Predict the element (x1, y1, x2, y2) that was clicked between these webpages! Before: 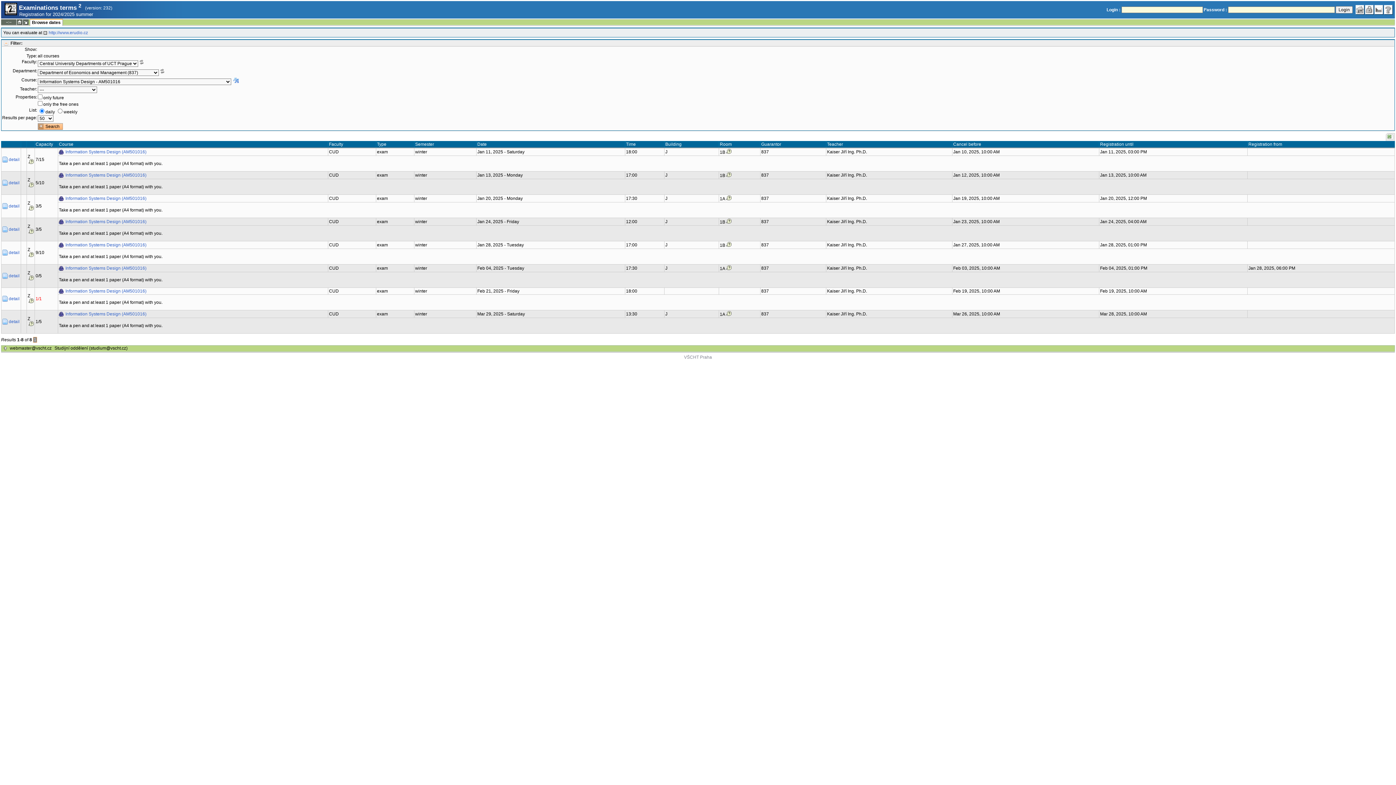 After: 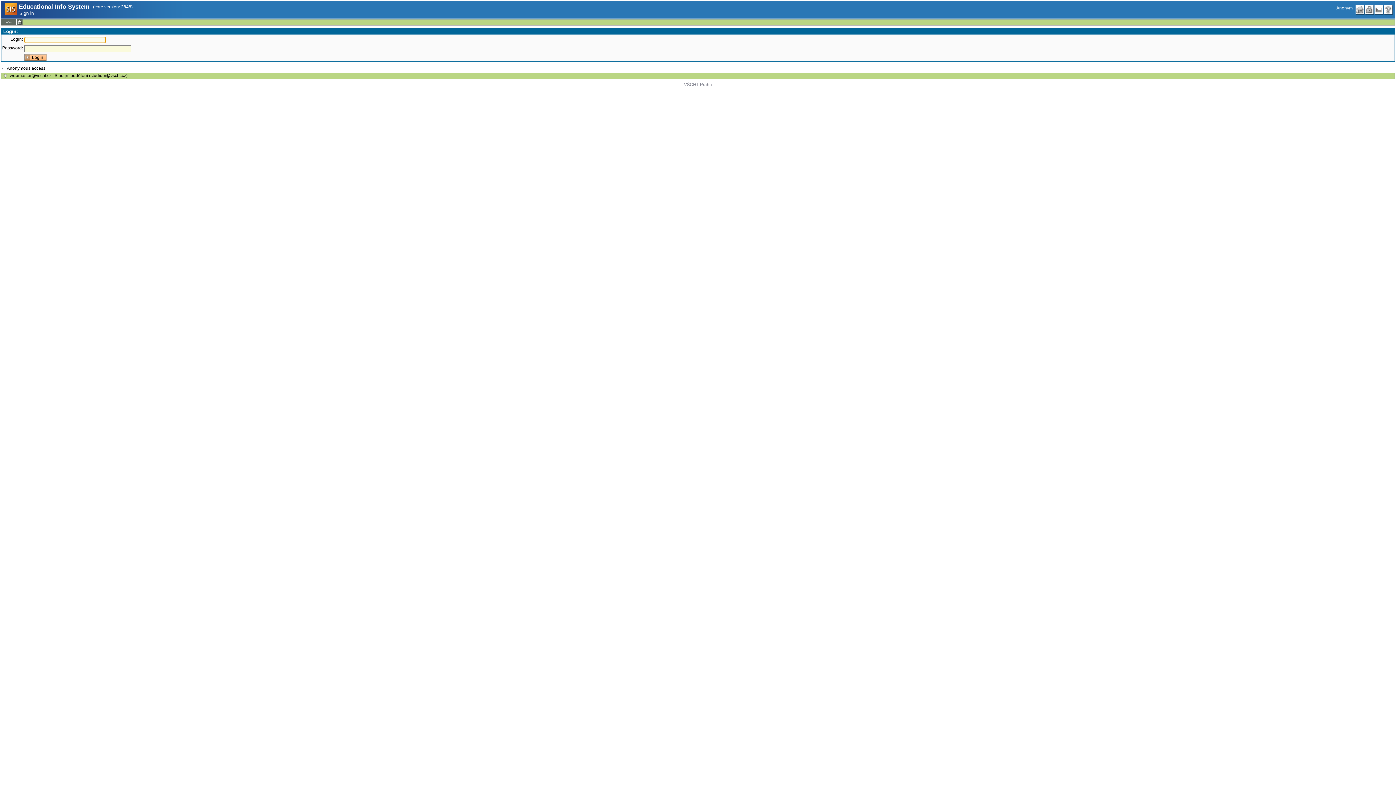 Action: bbox: (1365, 4, 1374, 14)